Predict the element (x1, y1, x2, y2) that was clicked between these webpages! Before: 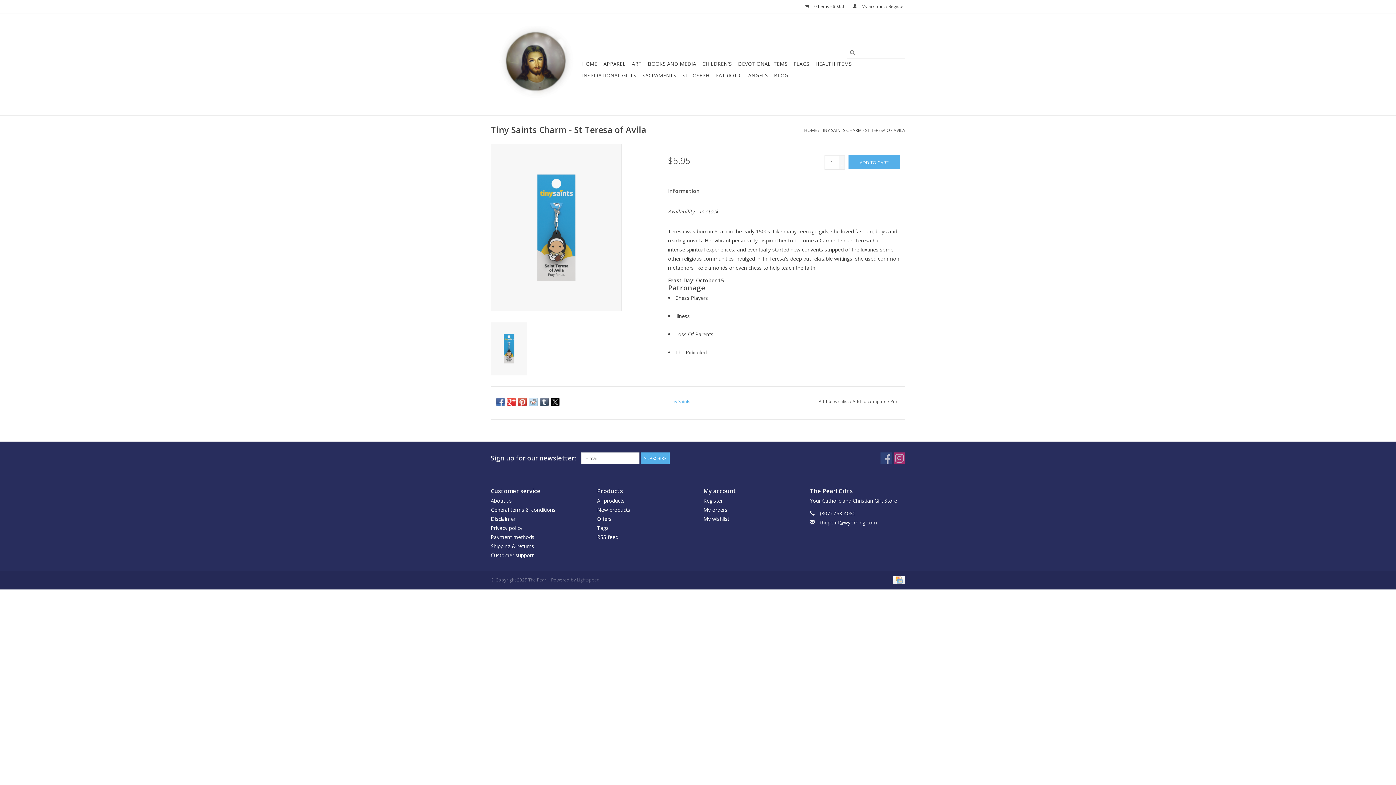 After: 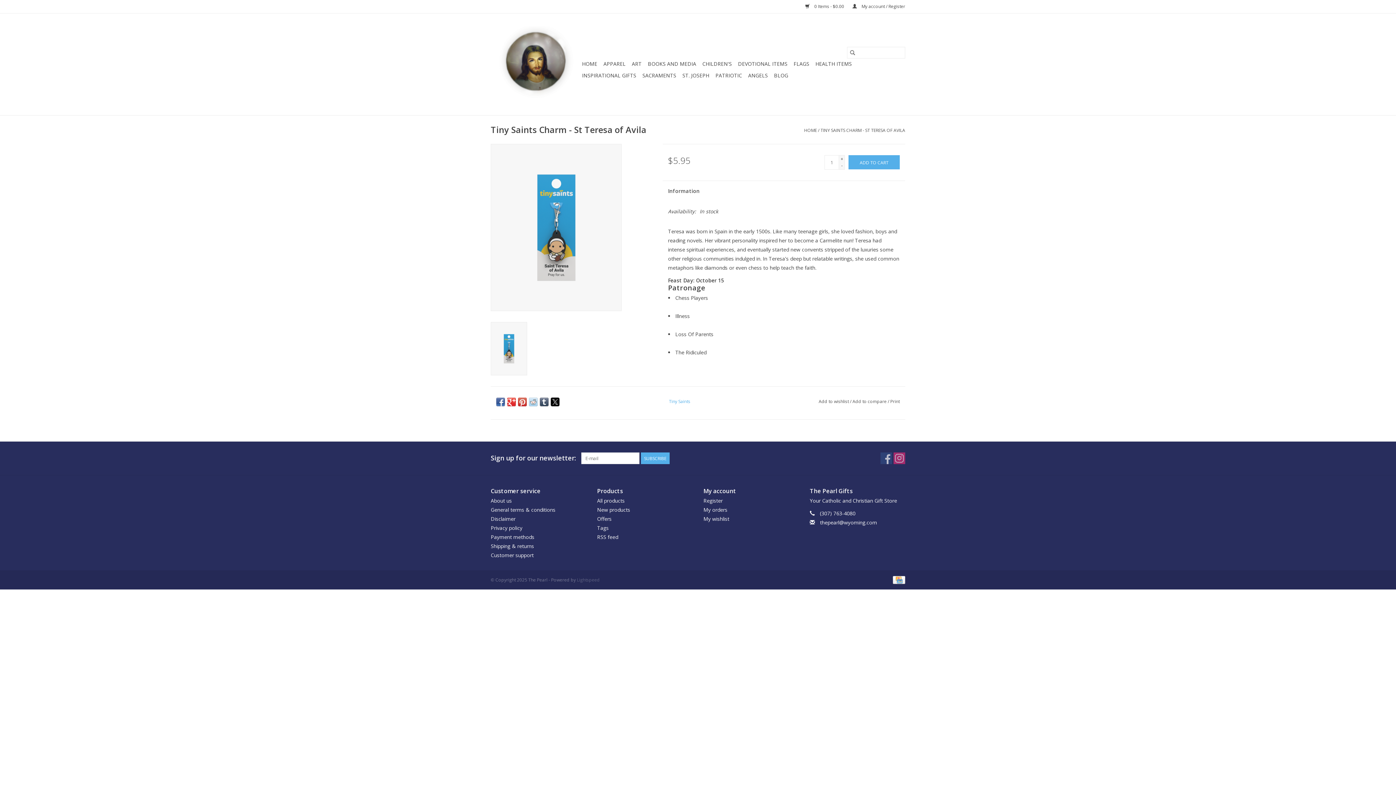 Action: bbox: (490, 322, 527, 375)